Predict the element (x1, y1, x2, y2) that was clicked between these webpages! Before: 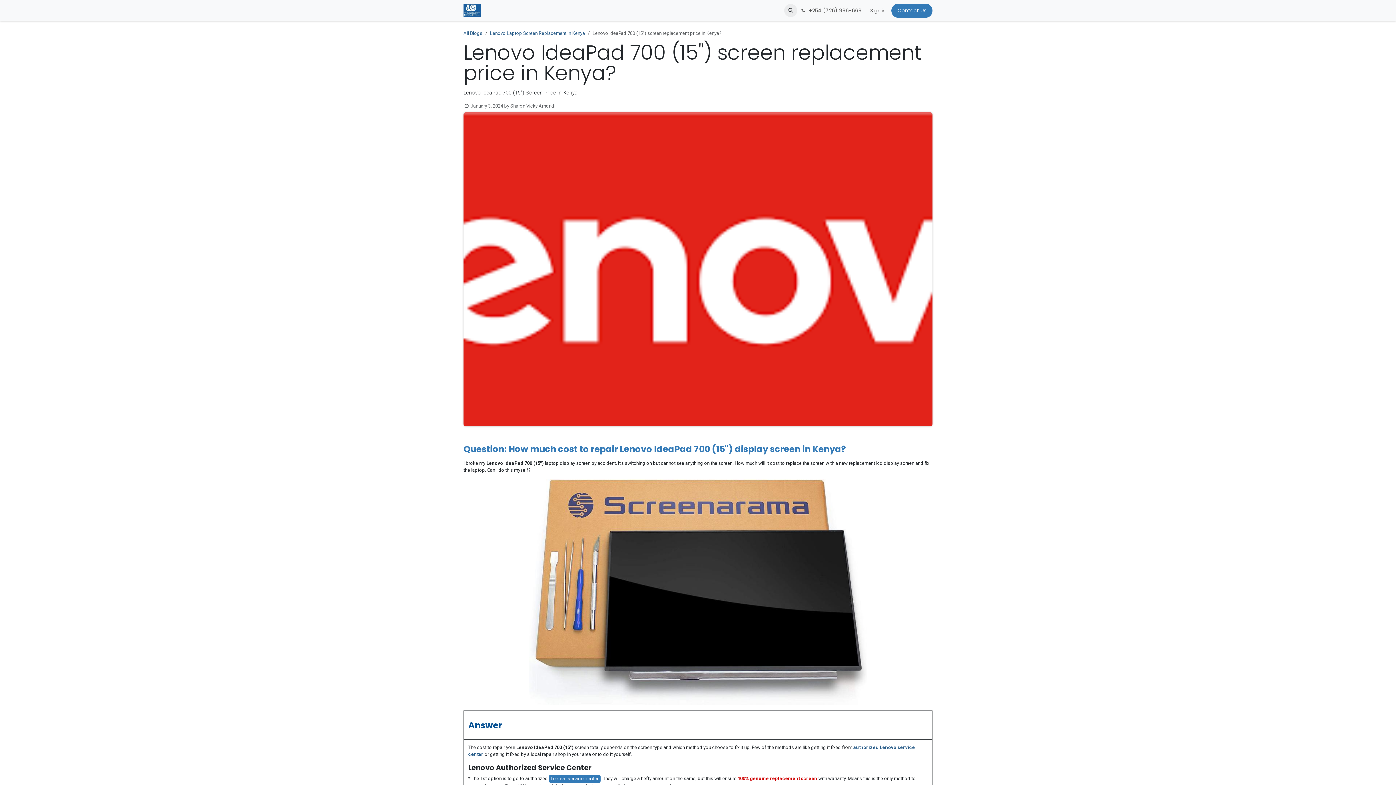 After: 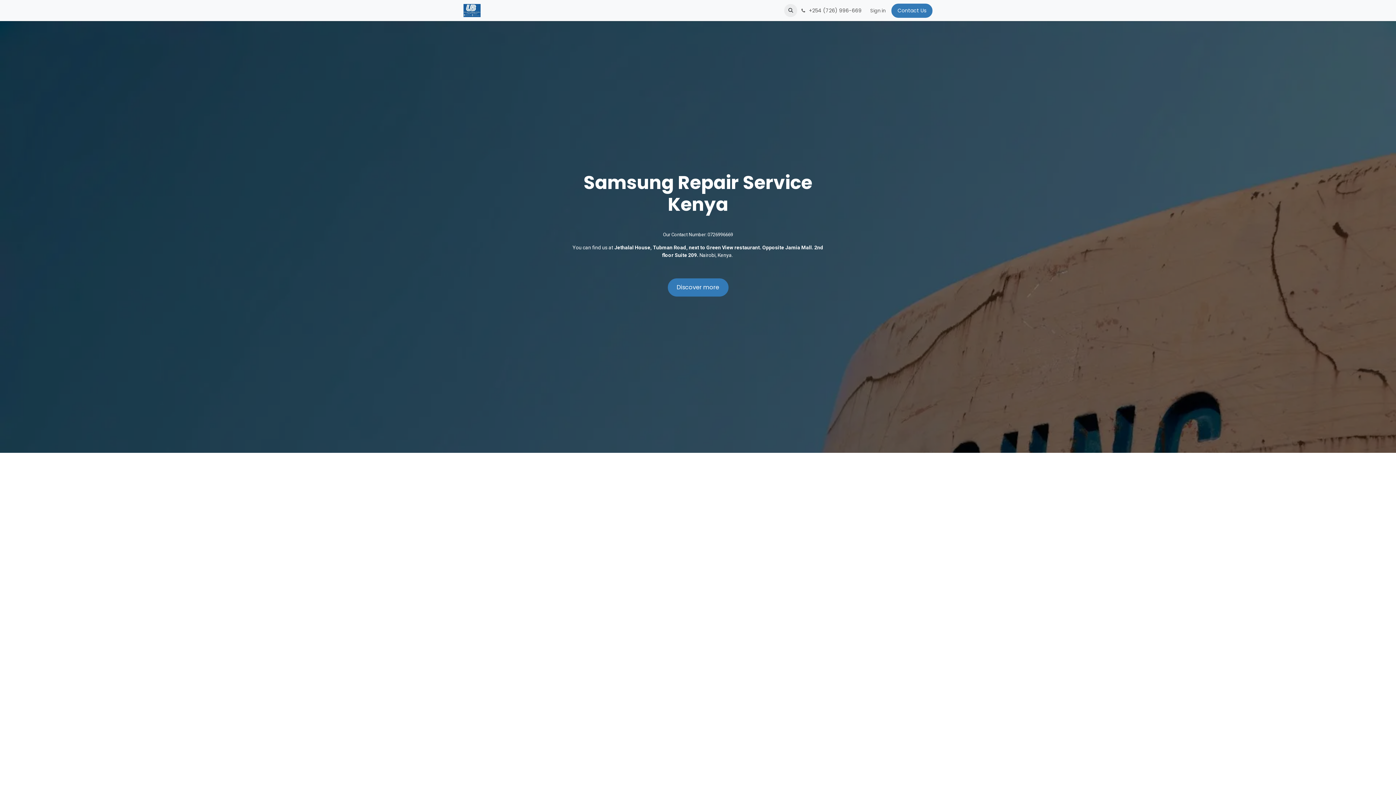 Action: bbox: (527, 2, 608, 15) label: Samsung Service Center Kenya